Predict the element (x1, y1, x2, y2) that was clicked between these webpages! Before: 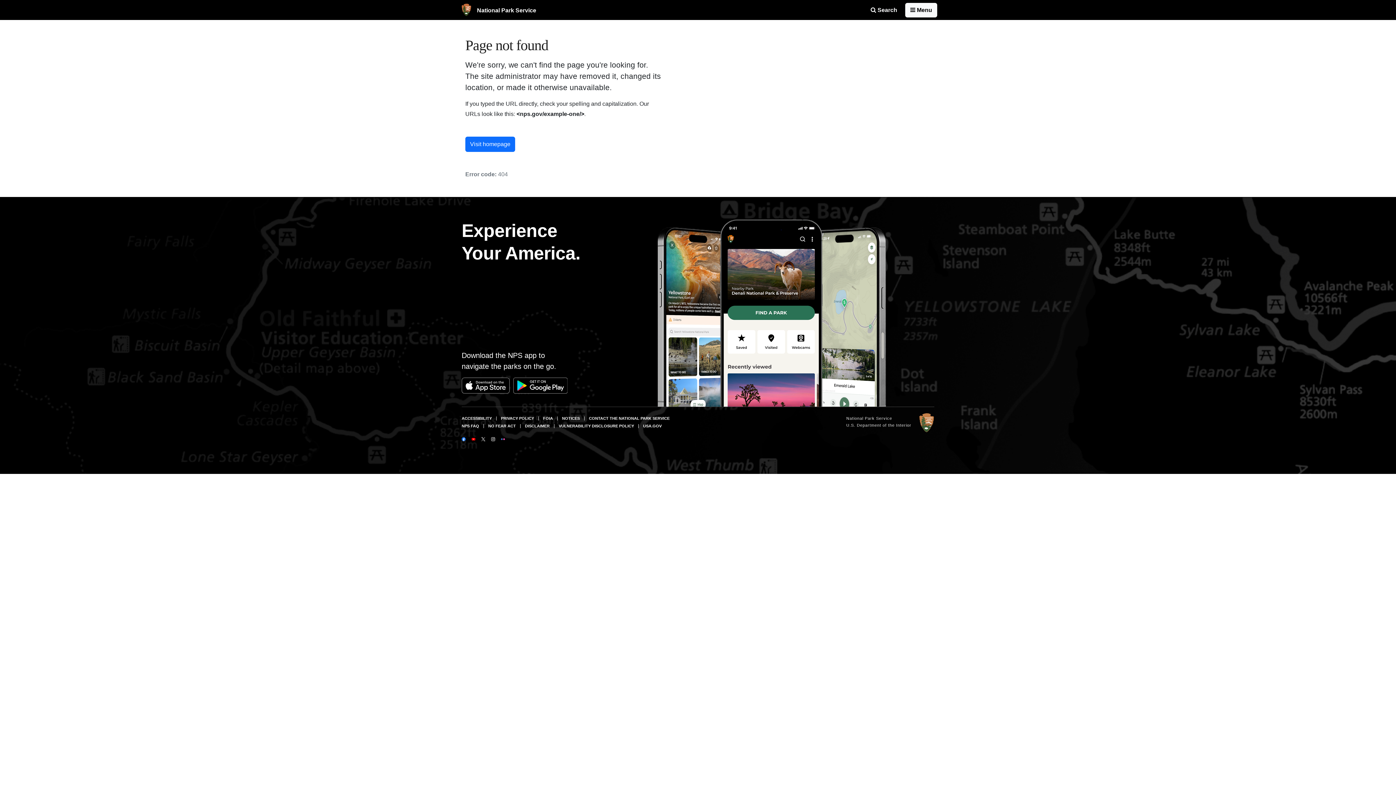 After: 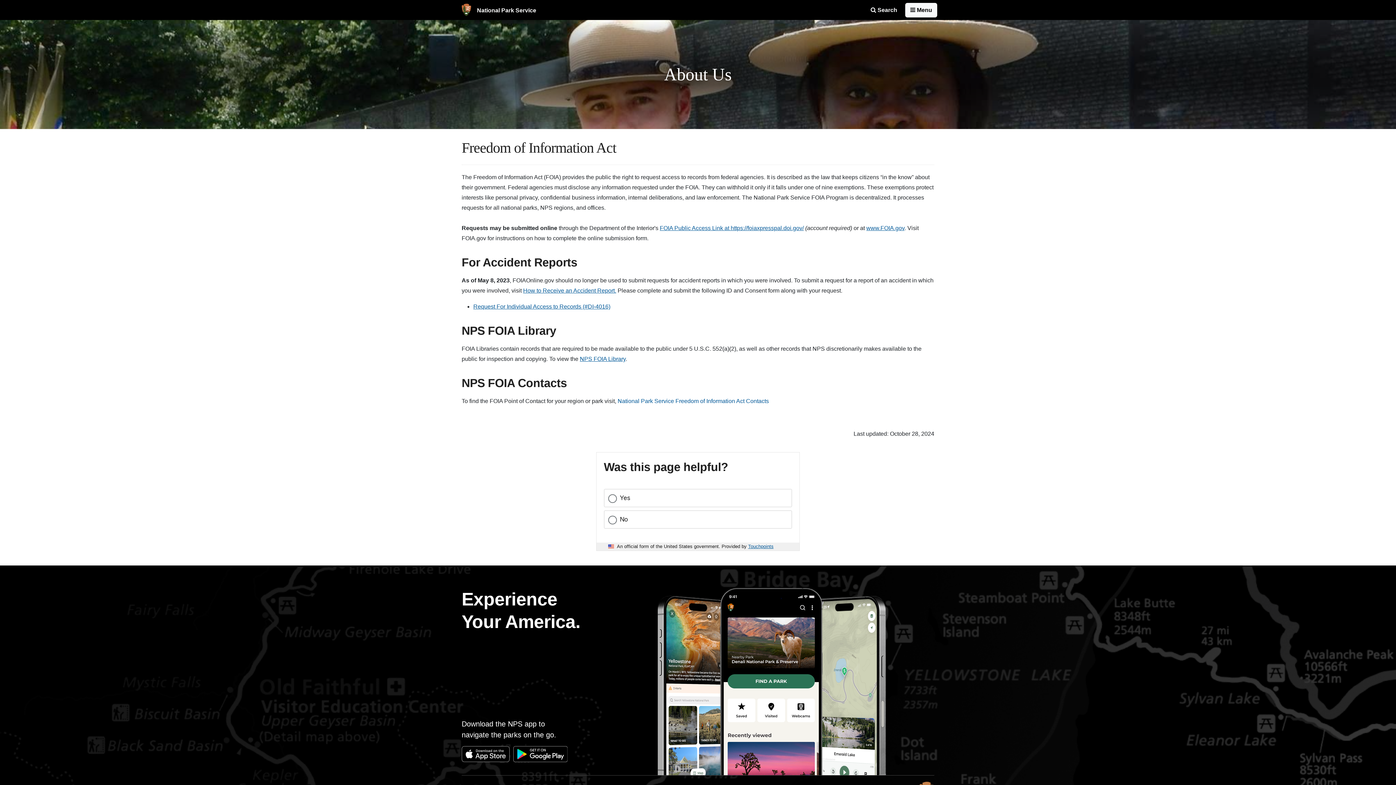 Action: bbox: (543, 416, 553, 420) label: FOIA